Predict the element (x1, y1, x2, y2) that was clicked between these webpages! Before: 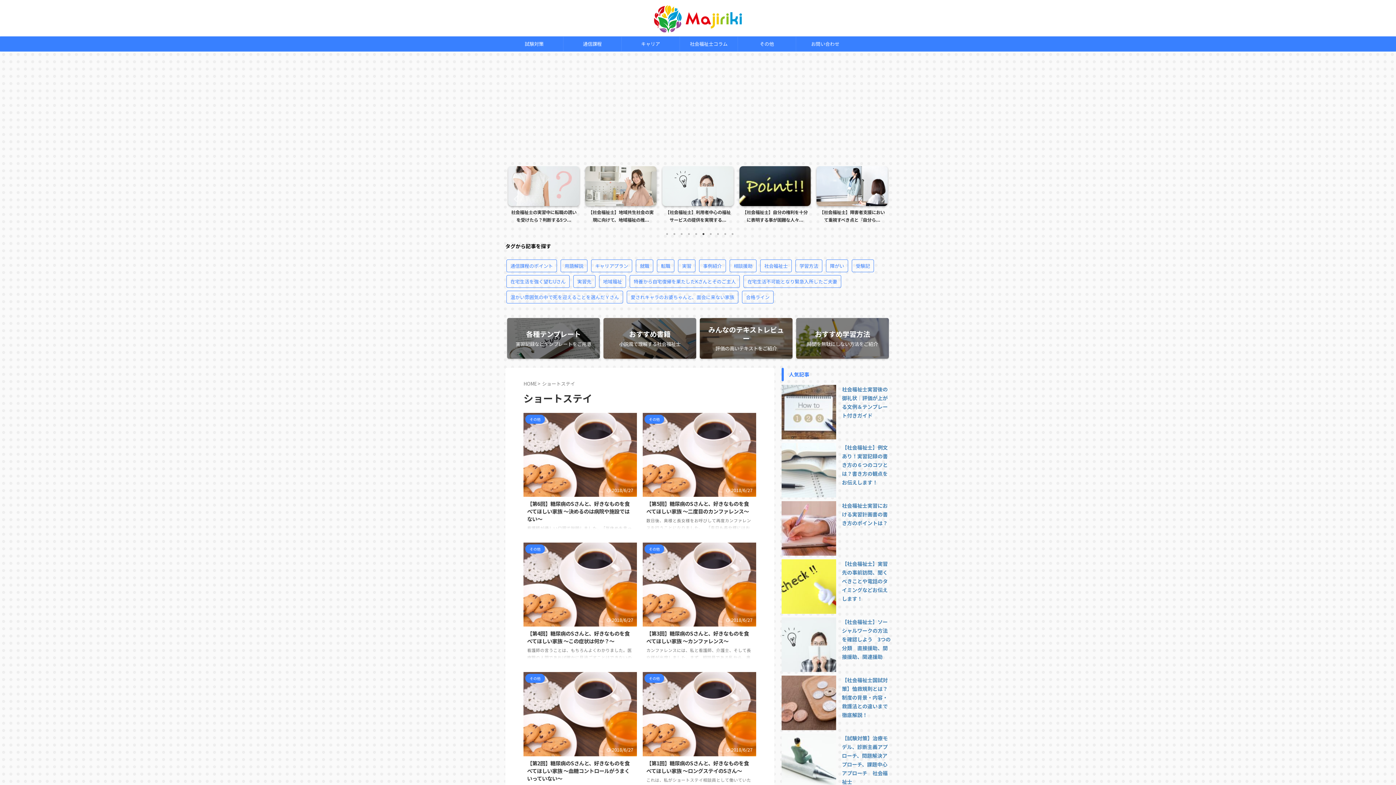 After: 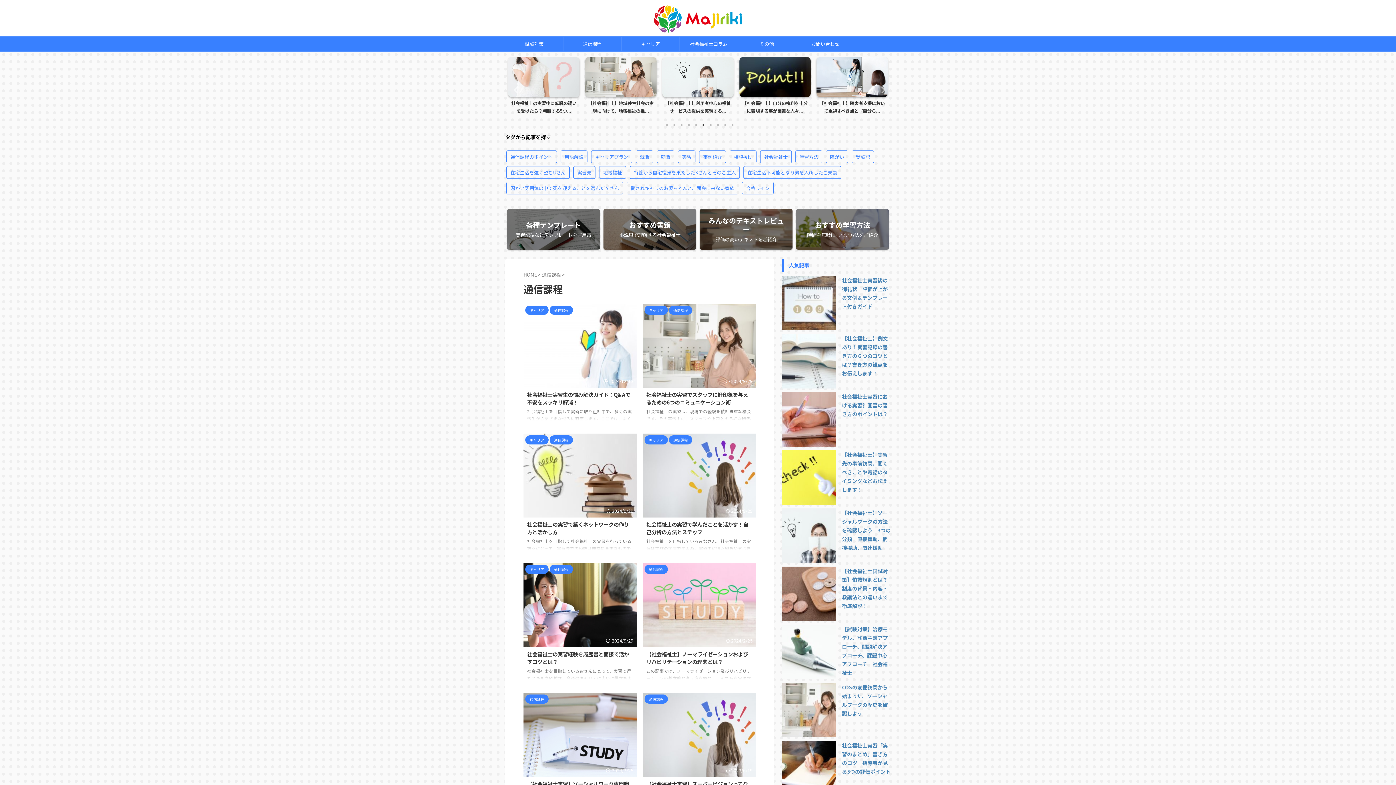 Action: bbox: (563, 36, 621, 51) label: 通信課程